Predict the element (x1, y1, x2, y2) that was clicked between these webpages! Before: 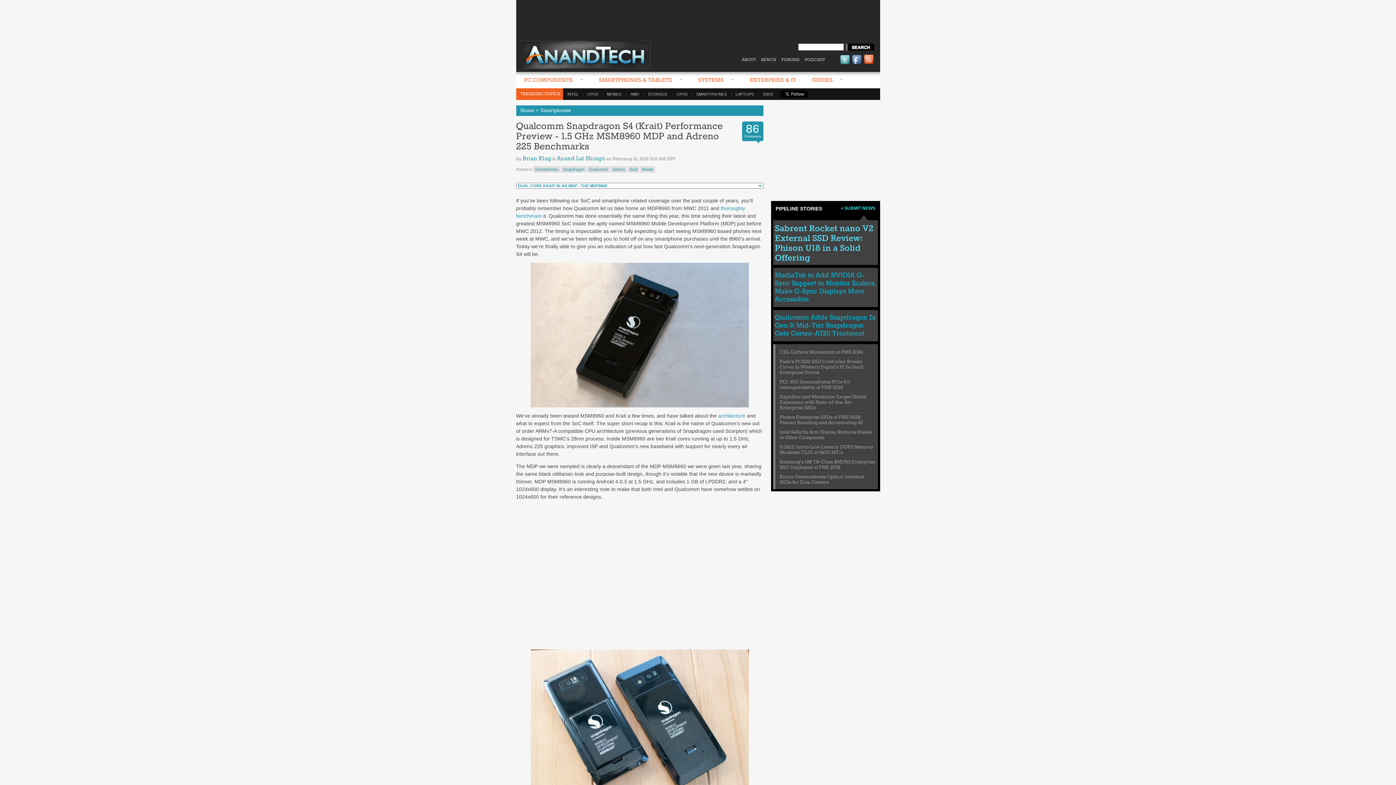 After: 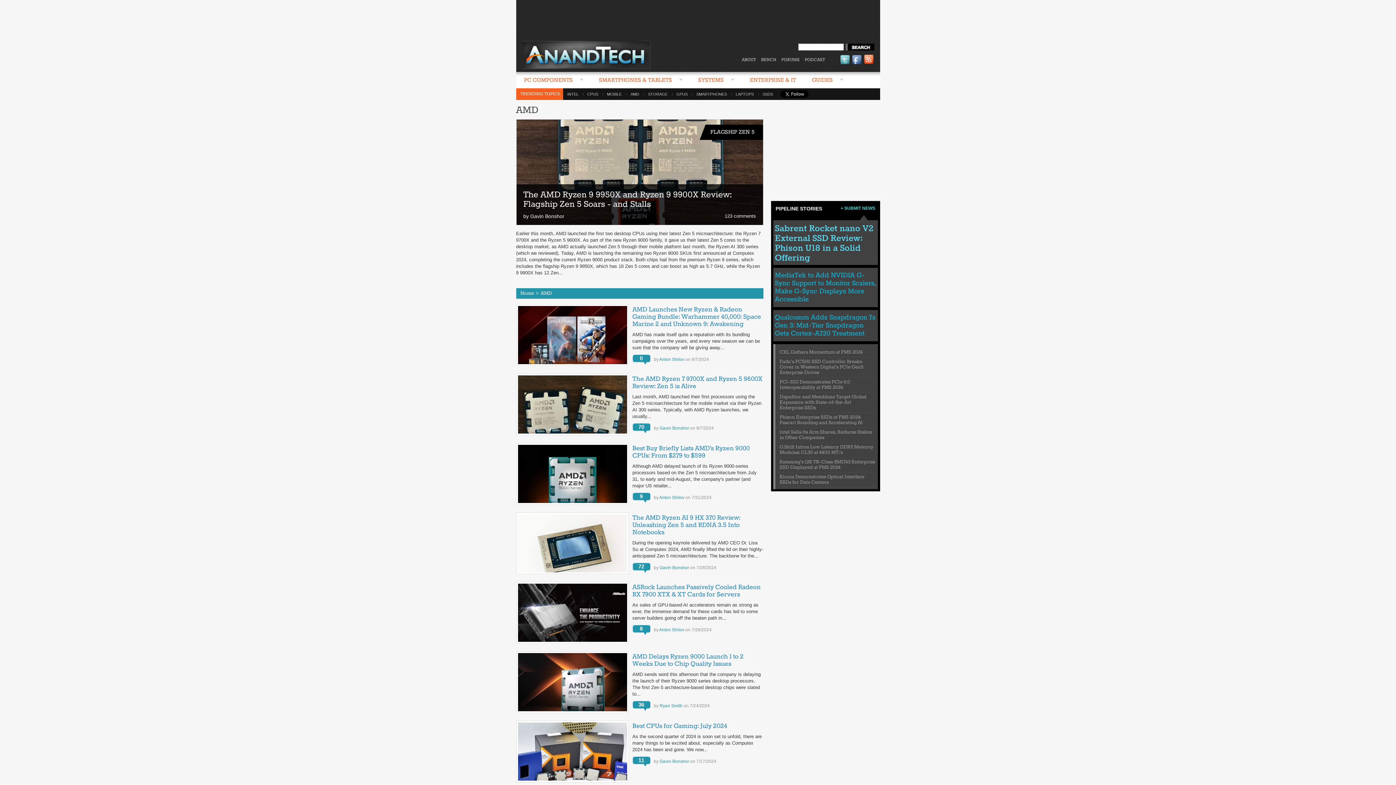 Action: bbox: (626, 92, 643, 96) label: AMD